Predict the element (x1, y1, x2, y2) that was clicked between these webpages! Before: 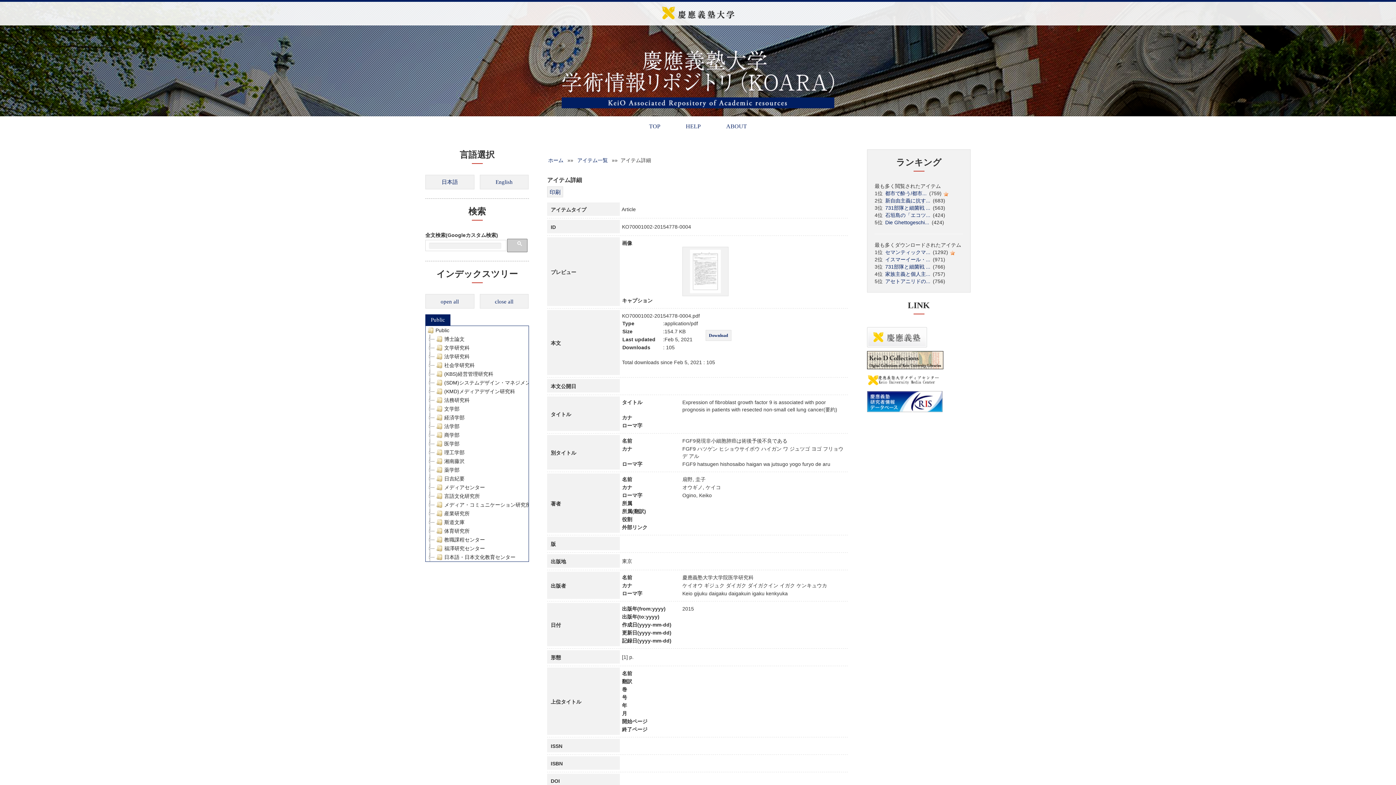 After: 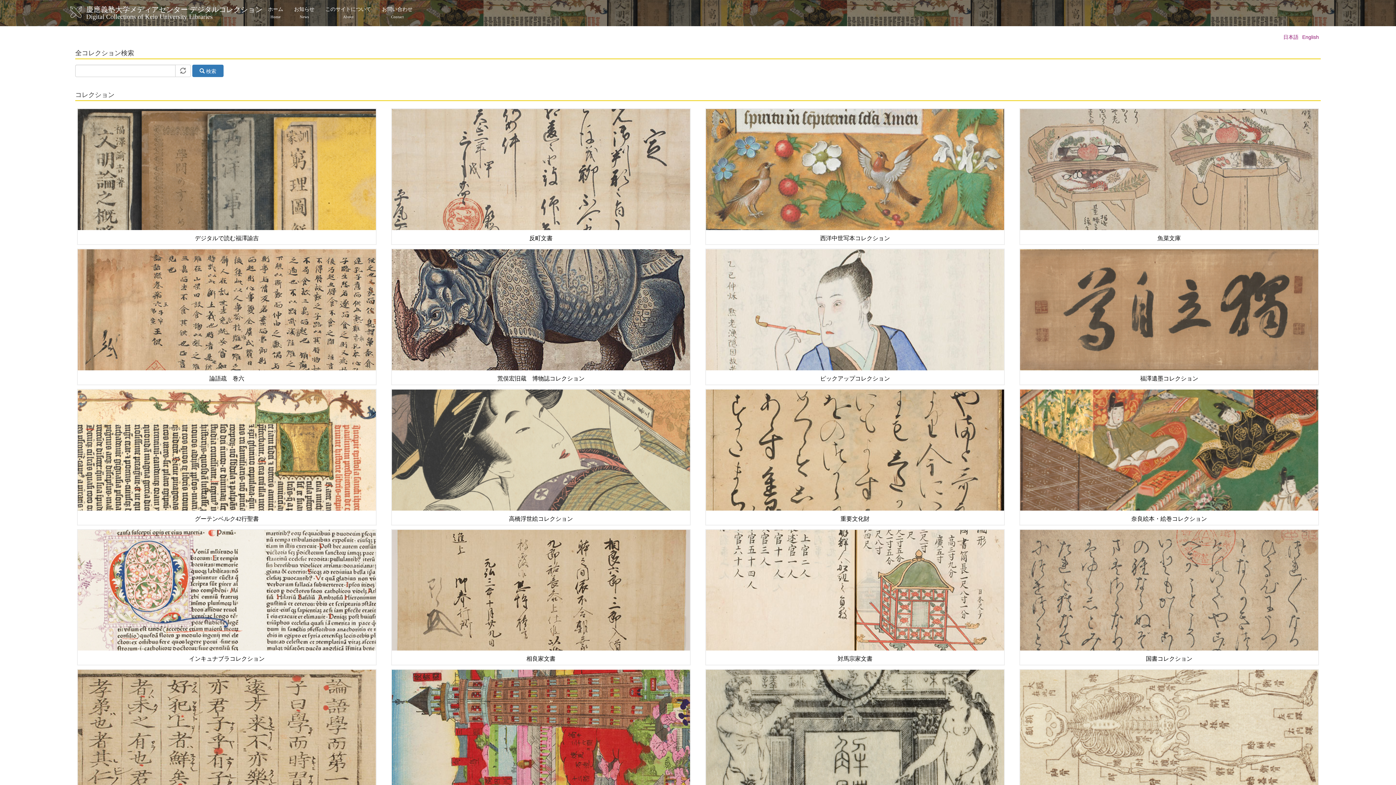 Action: bbox: (867, 356, 943, 362)